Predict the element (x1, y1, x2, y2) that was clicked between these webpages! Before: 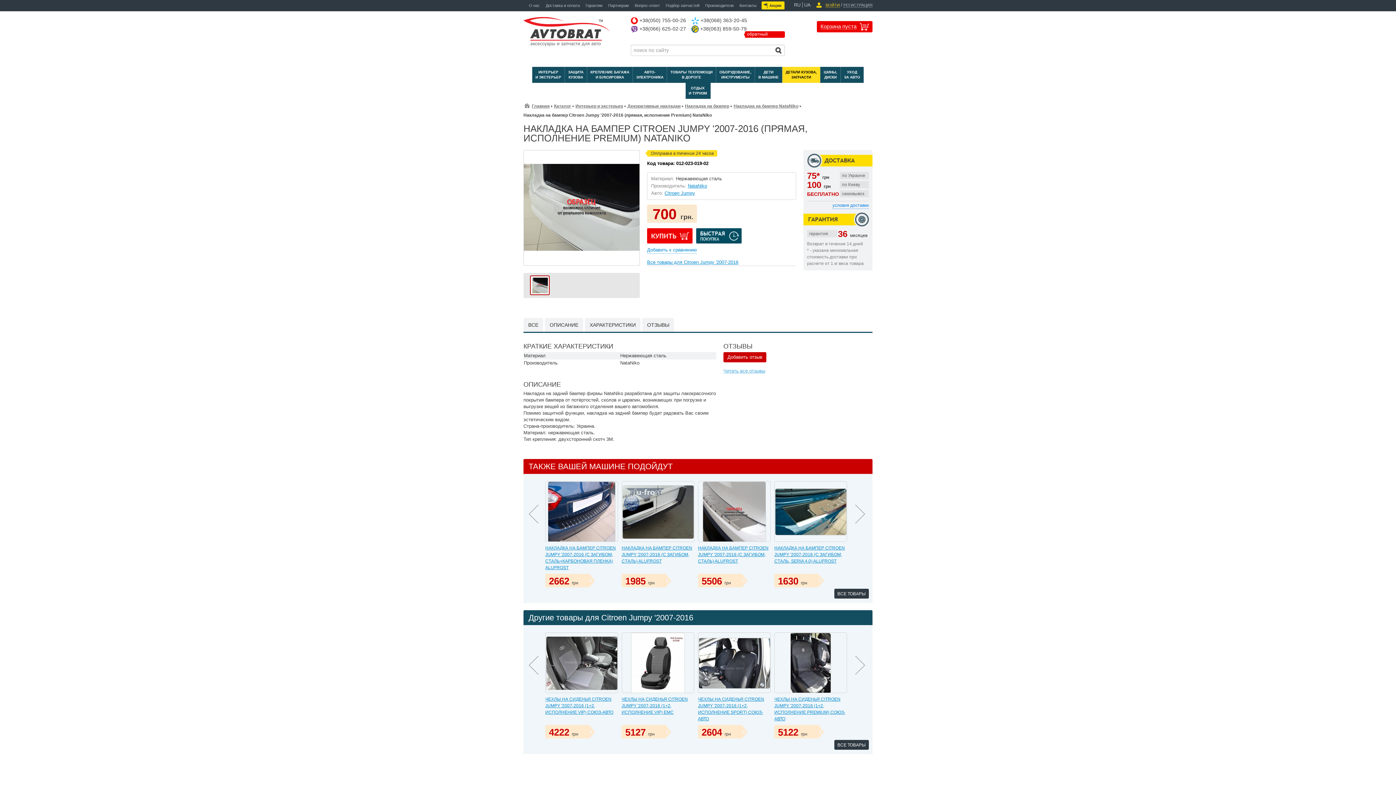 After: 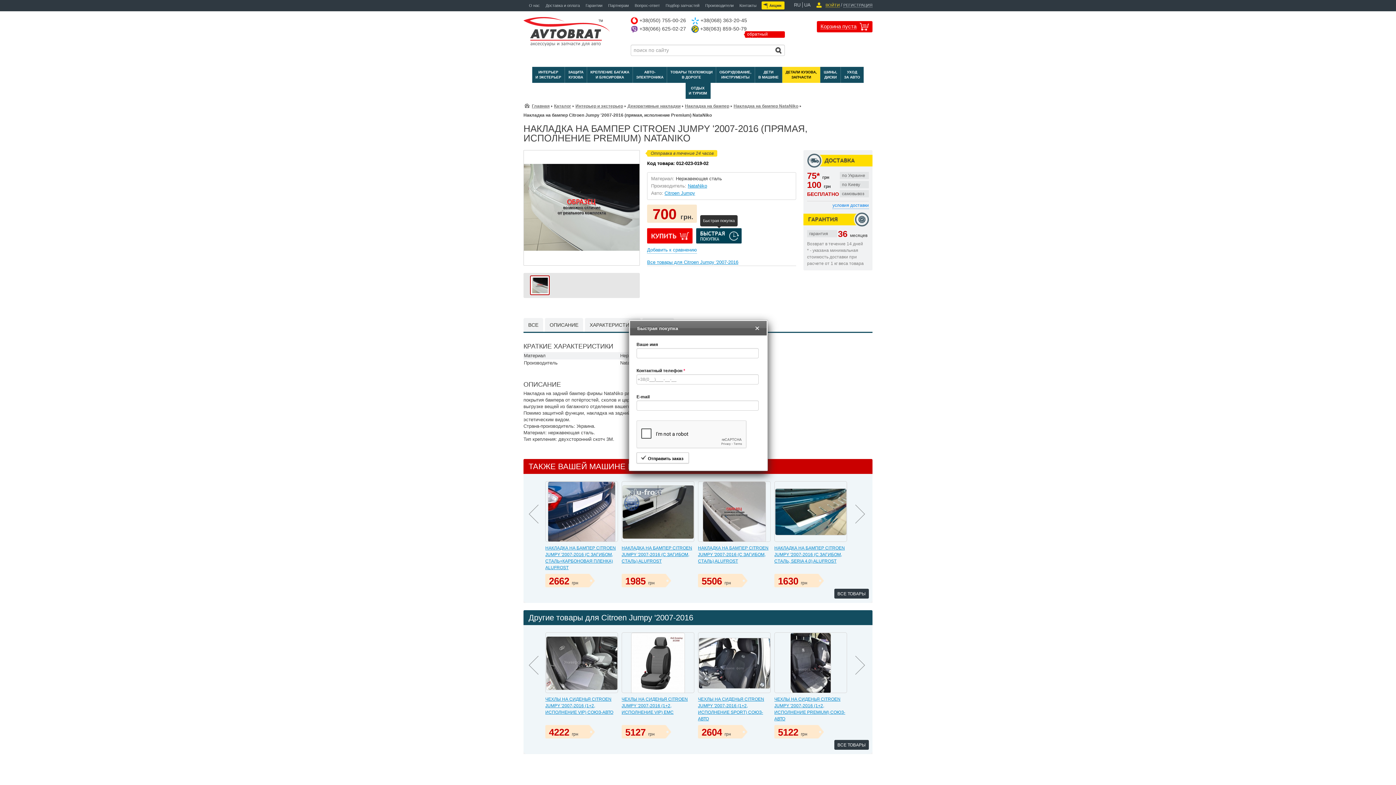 Action: bbox: (696, 228, 741, 243)